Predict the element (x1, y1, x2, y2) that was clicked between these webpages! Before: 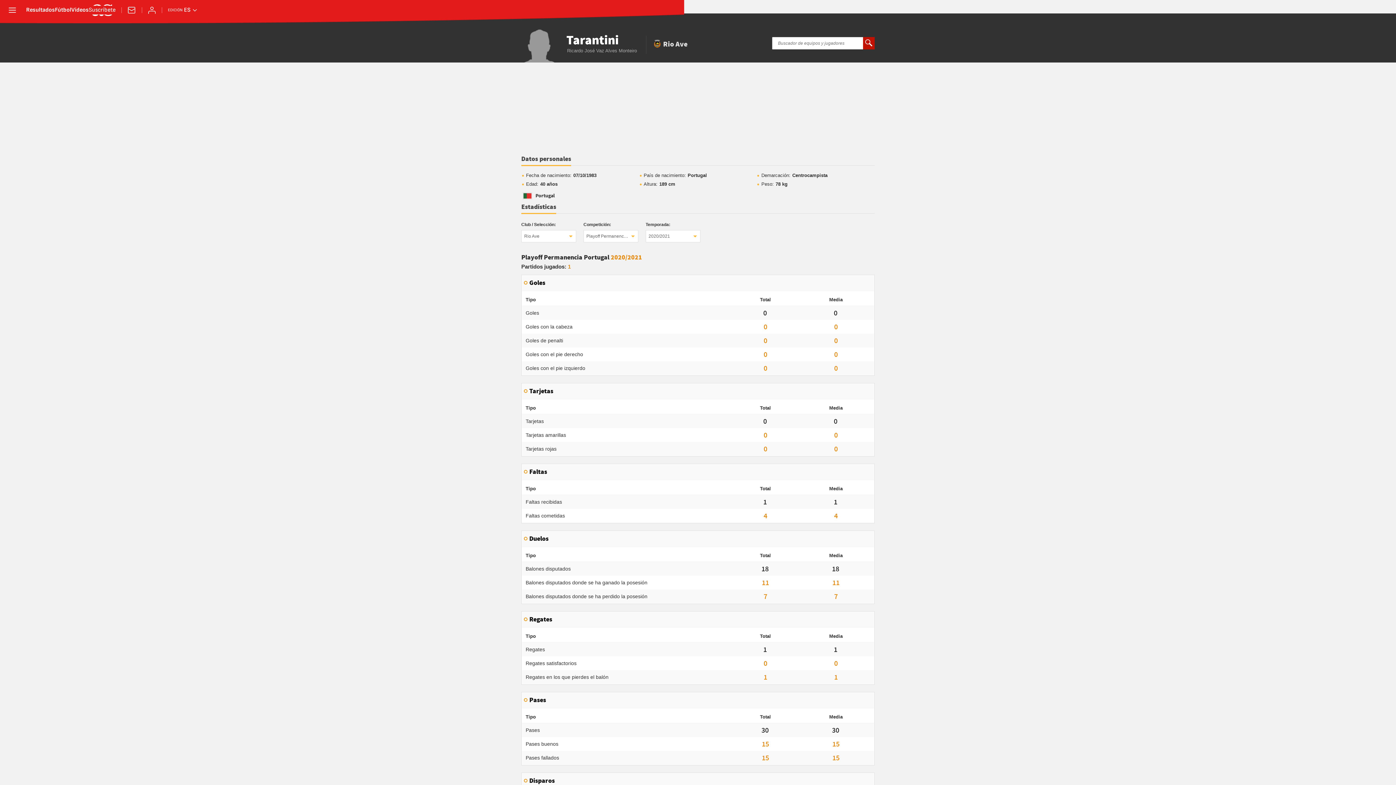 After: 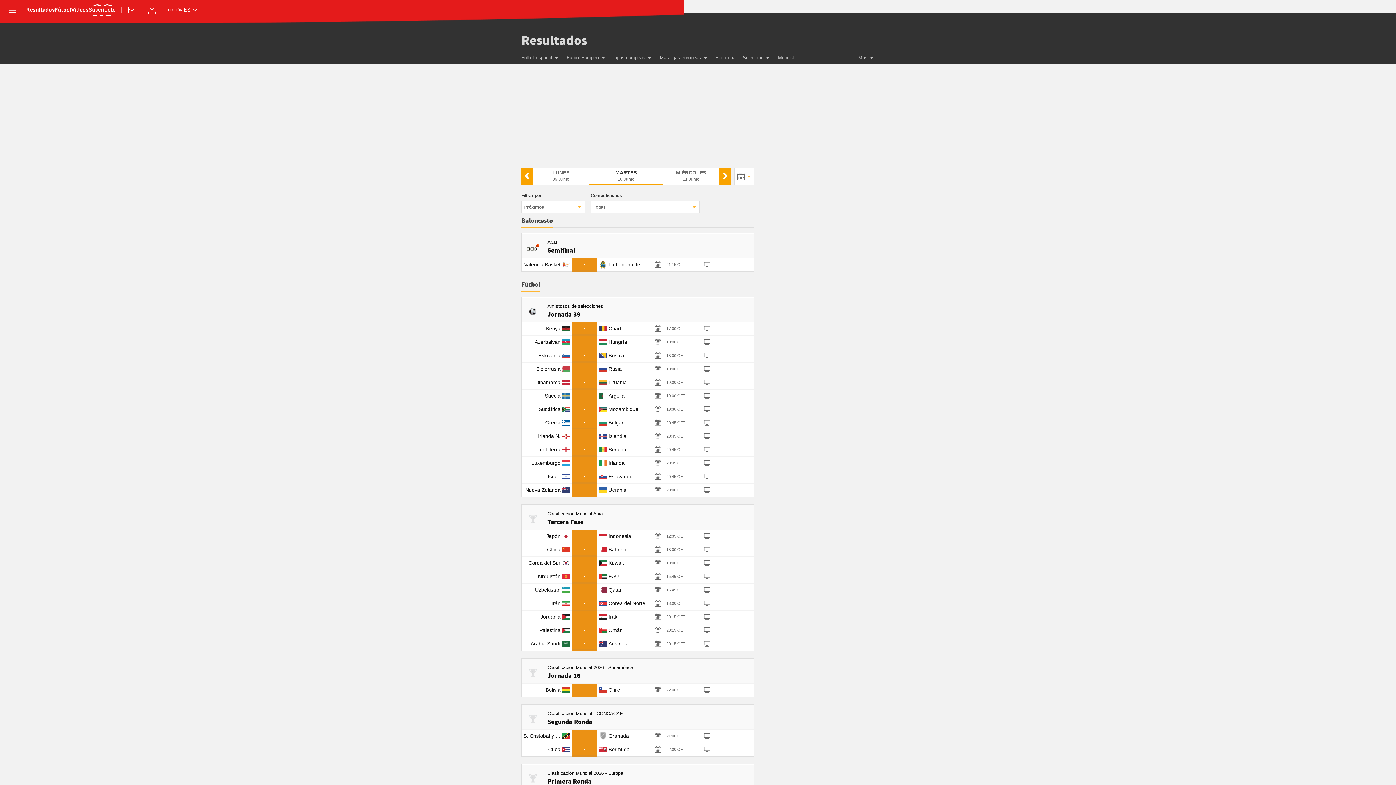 Action: label: Resultados bbox: (26, 7, 54, 13)